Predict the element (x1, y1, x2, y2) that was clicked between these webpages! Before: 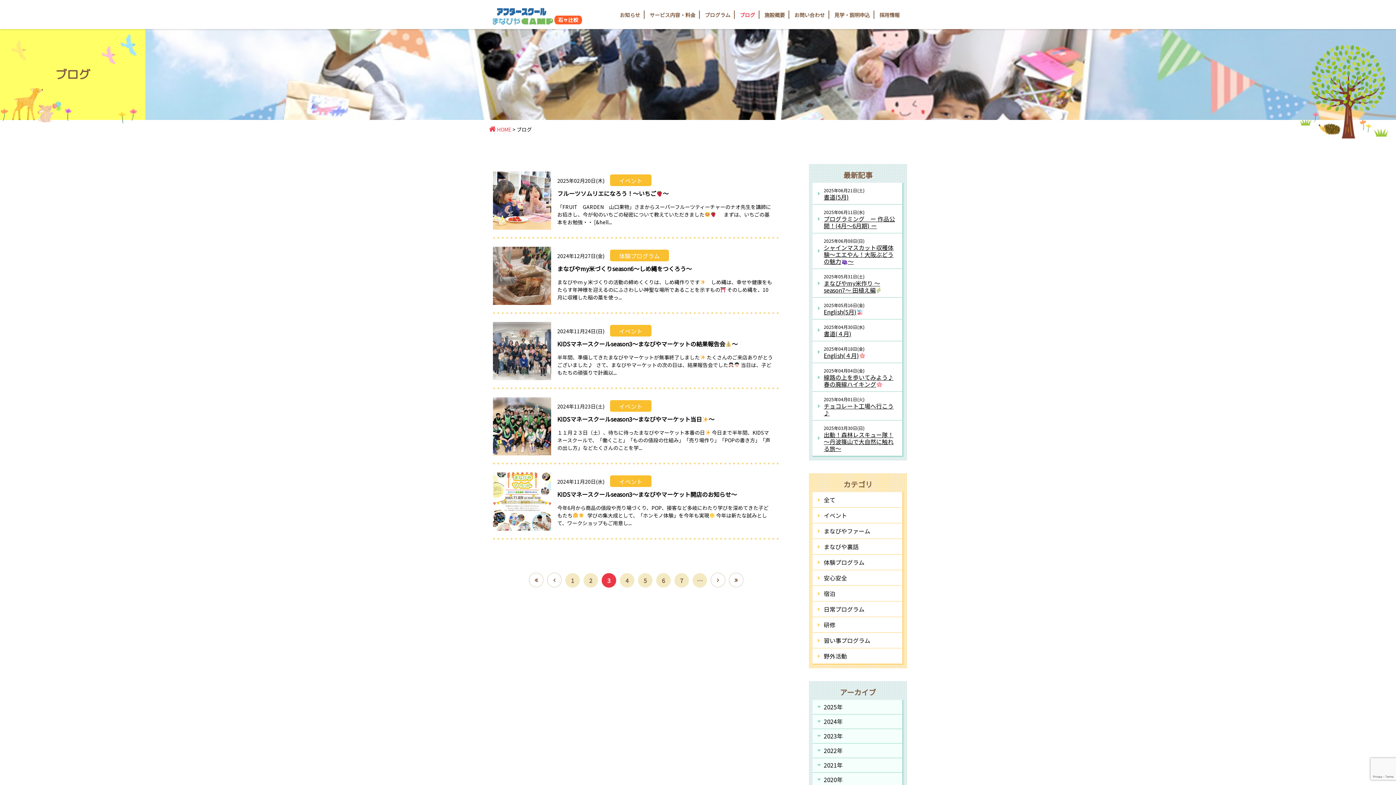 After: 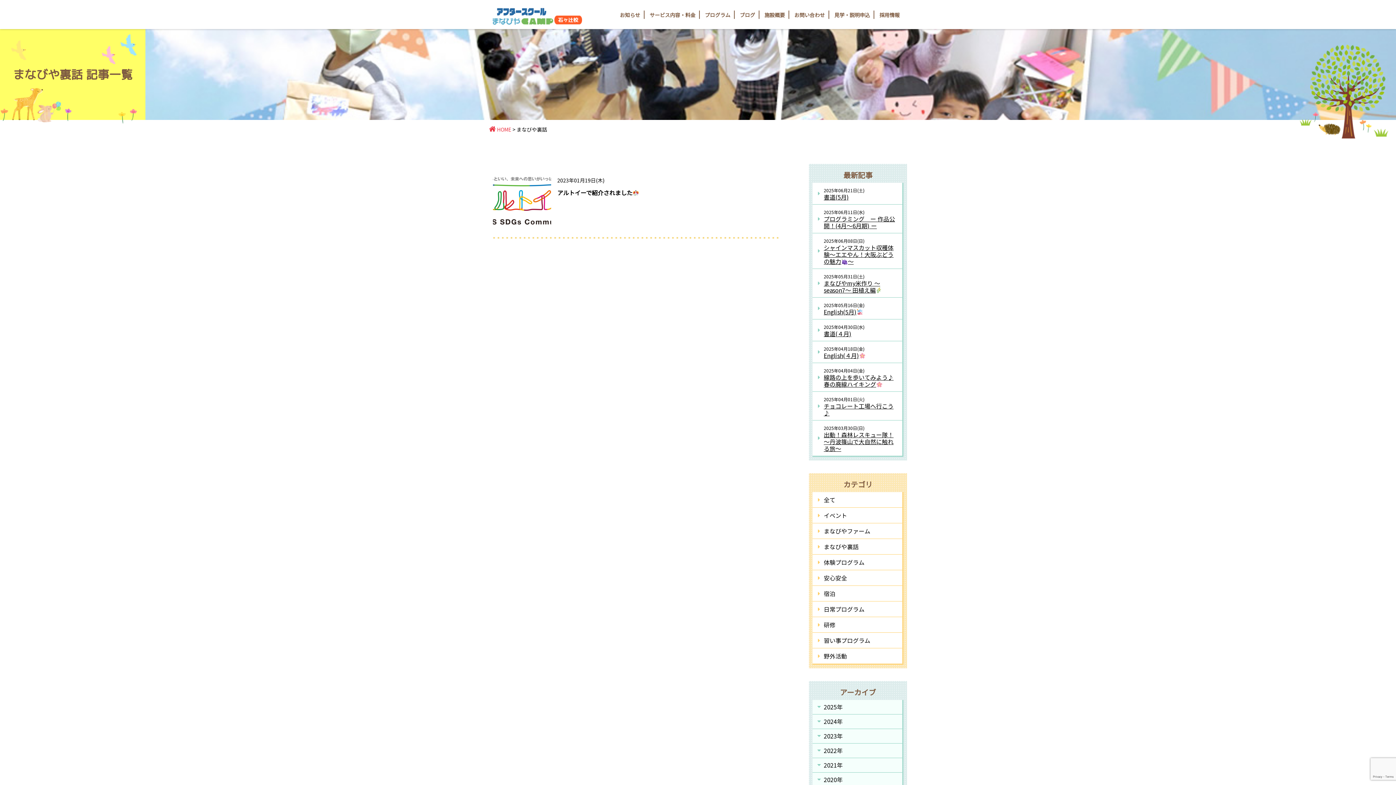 Action: bbox: (824, 542, 858, 550) label: まなびや裏話